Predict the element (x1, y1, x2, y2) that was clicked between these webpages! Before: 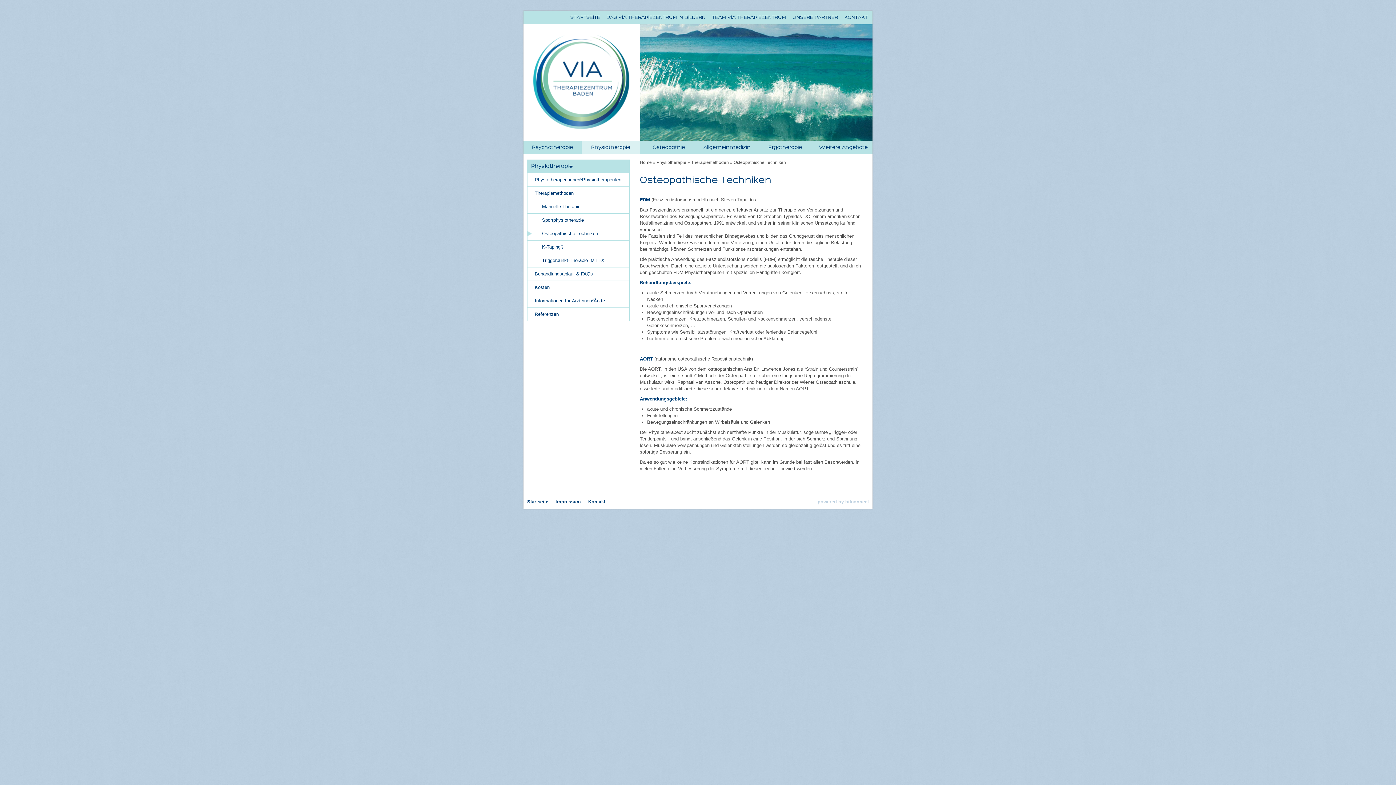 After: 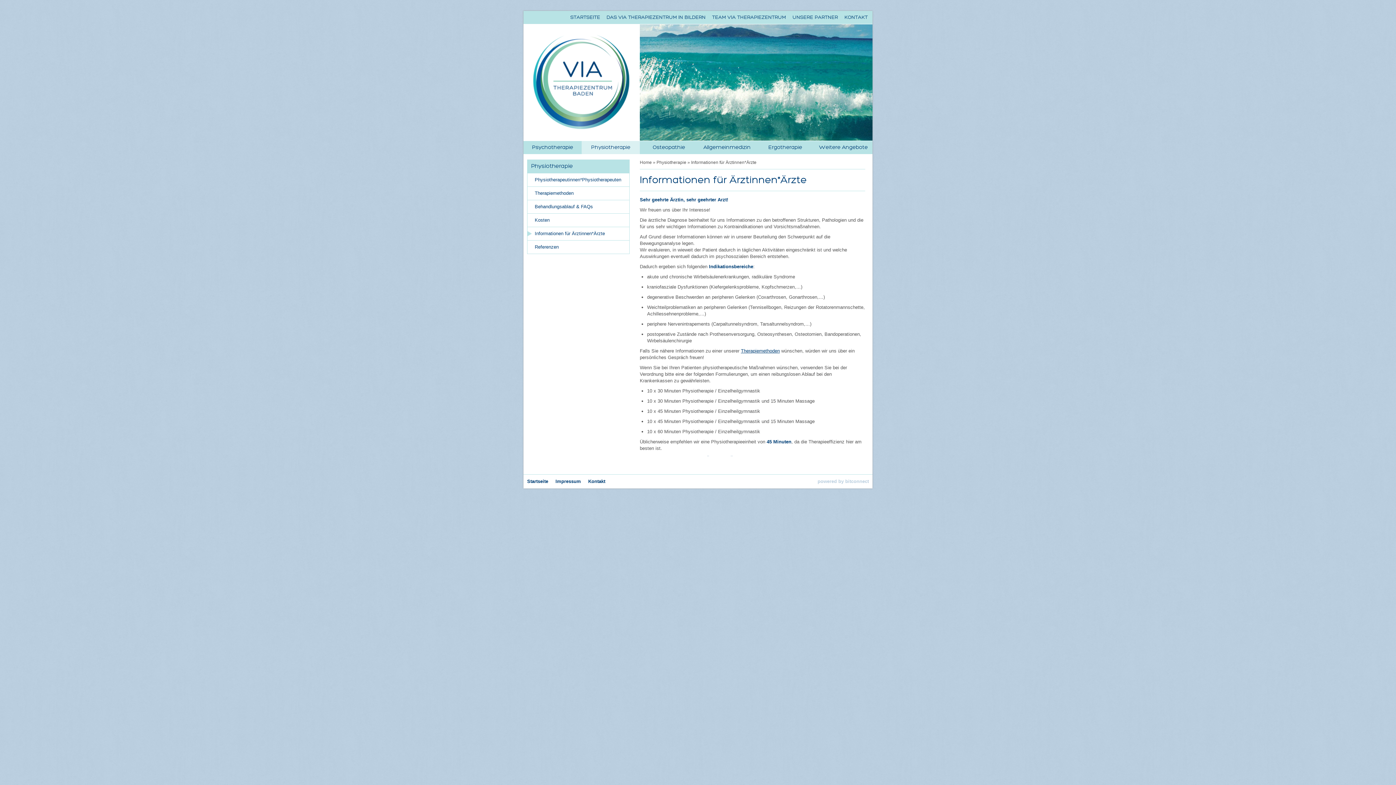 Action: bbox: (527, 294, 629, 308) label: Informationen für Ärztinnen*Ärzte